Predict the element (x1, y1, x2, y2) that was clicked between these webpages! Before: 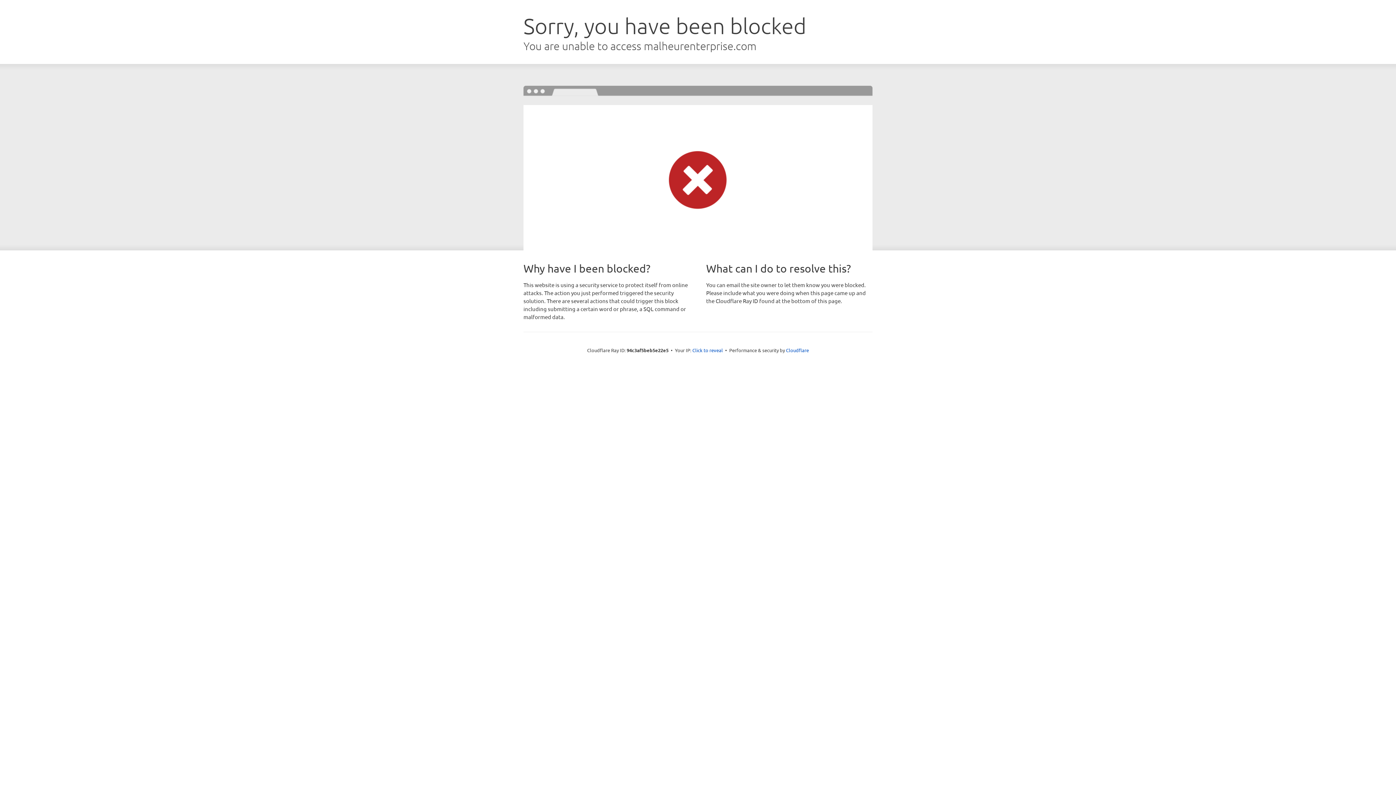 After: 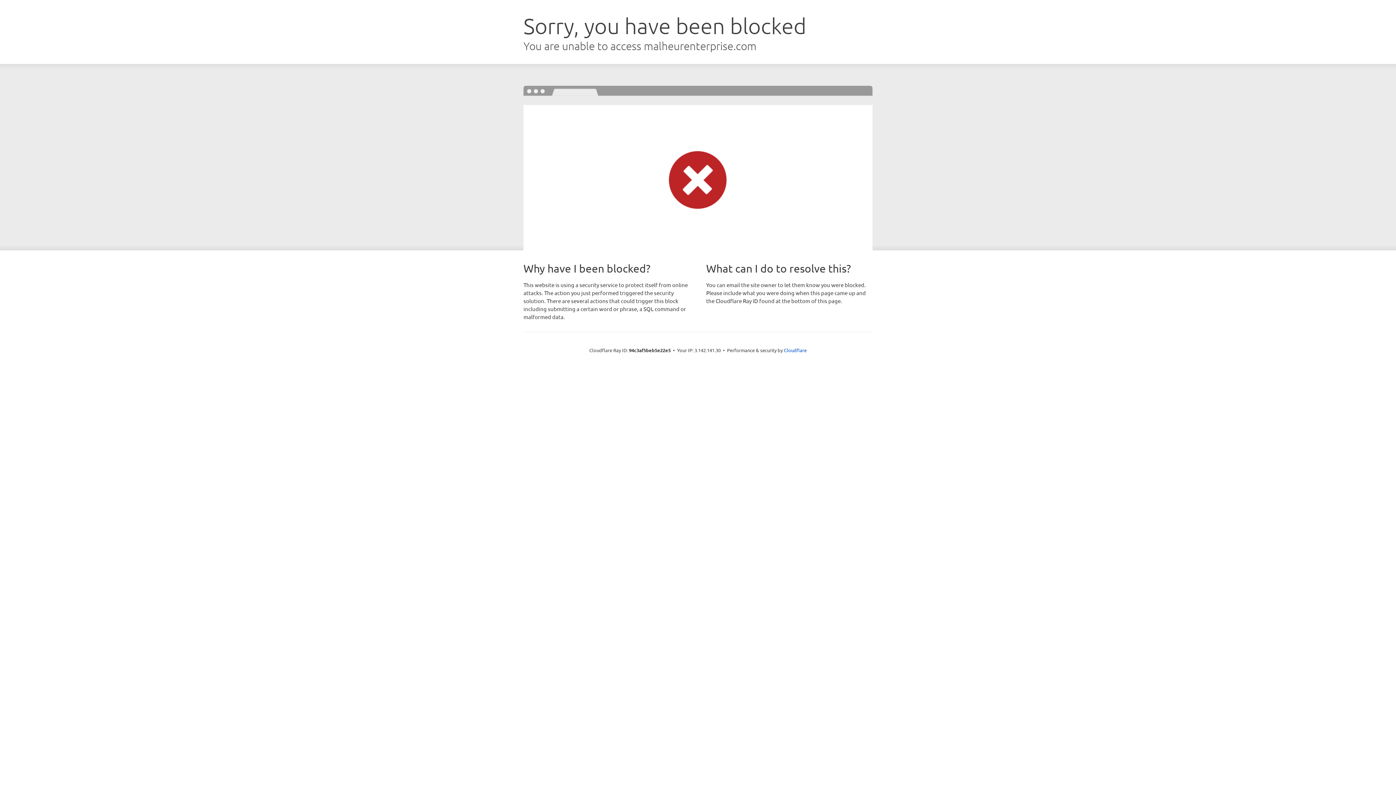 Action: label: Click to reveal bbox: (692, 346, 723, 353)